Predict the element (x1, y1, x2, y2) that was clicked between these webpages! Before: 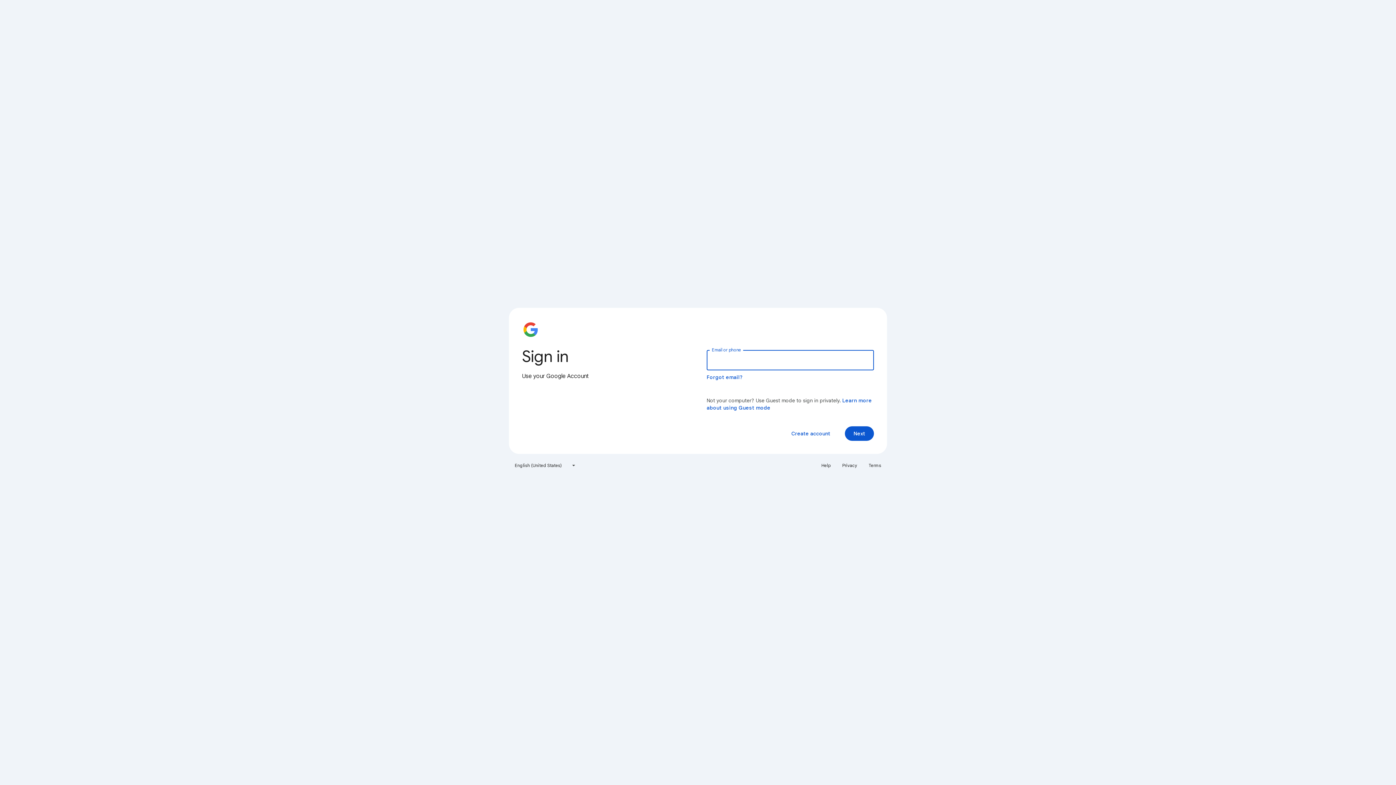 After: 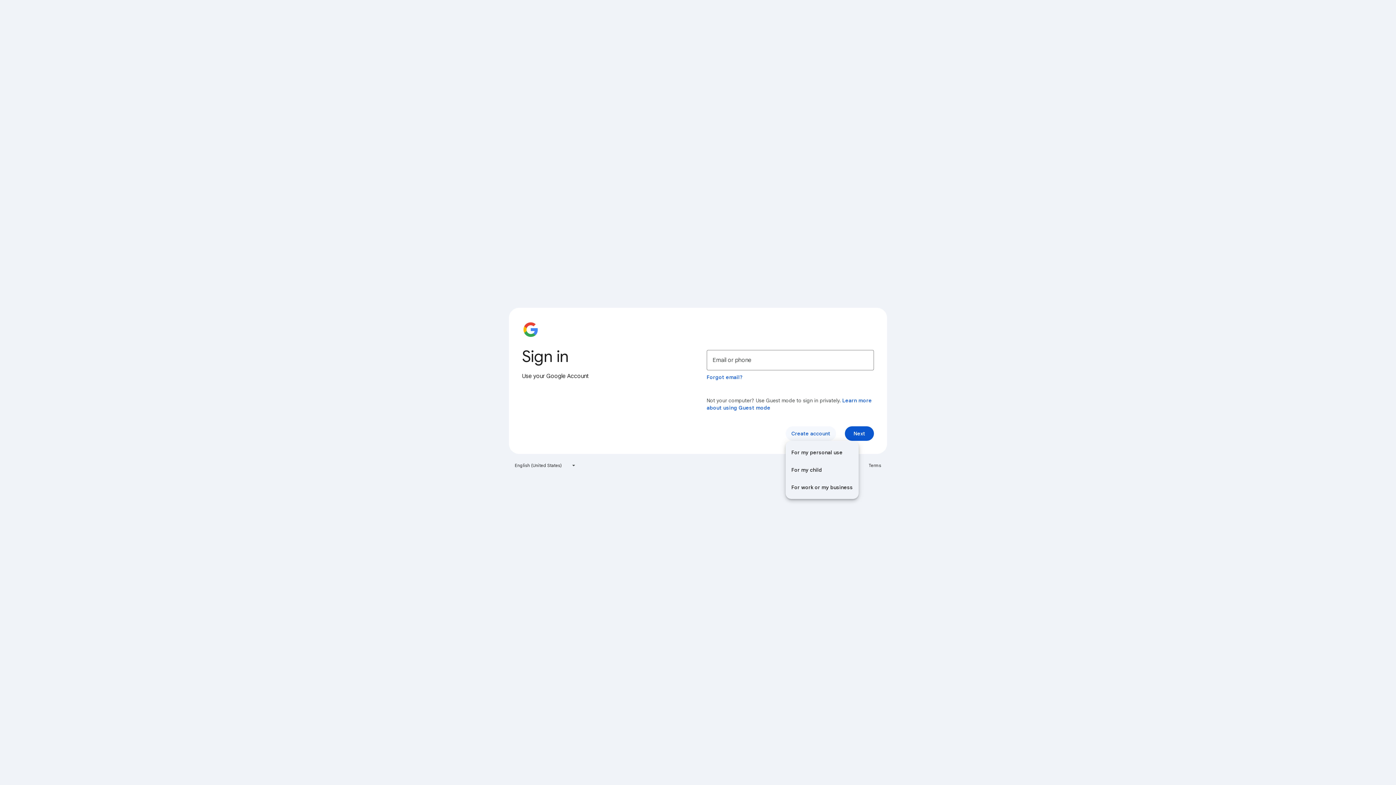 Action: bbox: (785, 426, 836, 441) label: Create account